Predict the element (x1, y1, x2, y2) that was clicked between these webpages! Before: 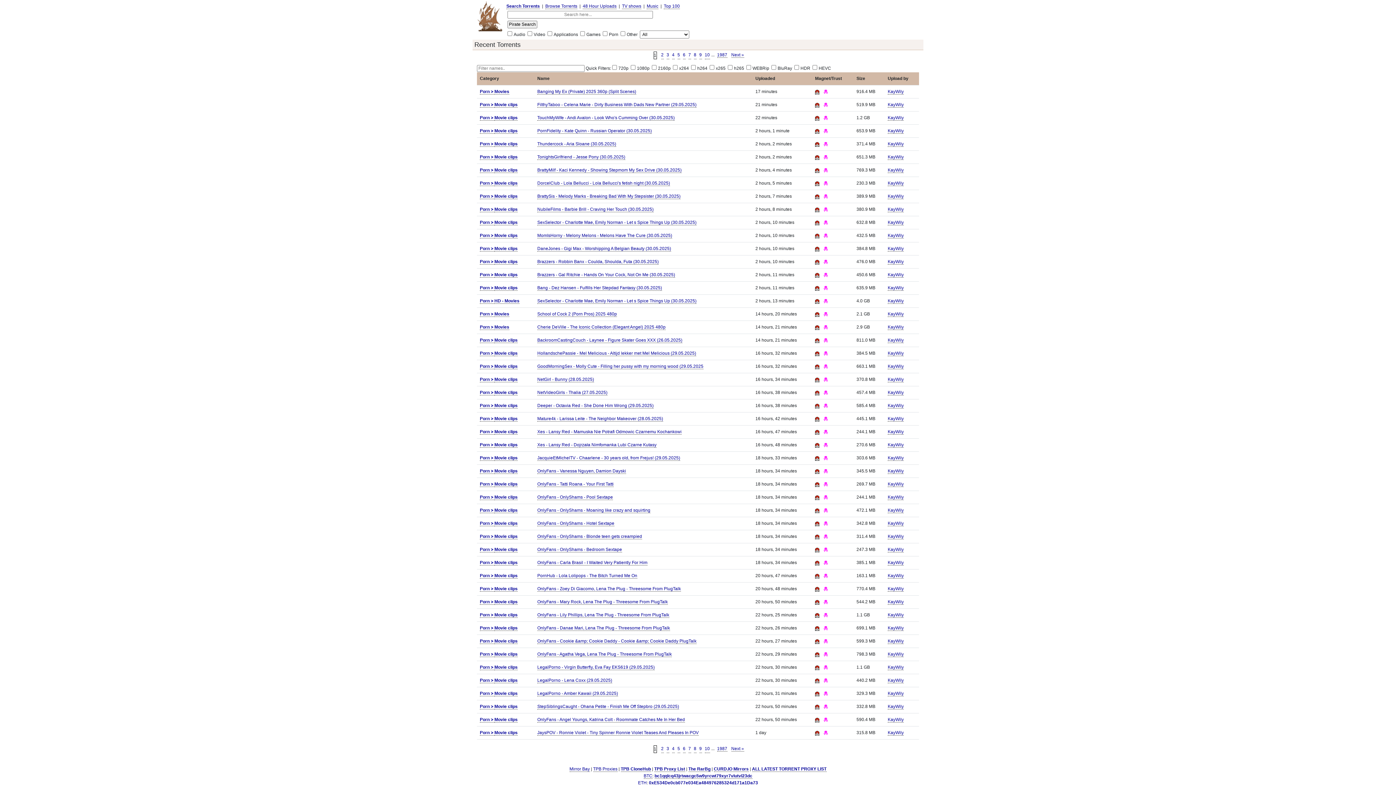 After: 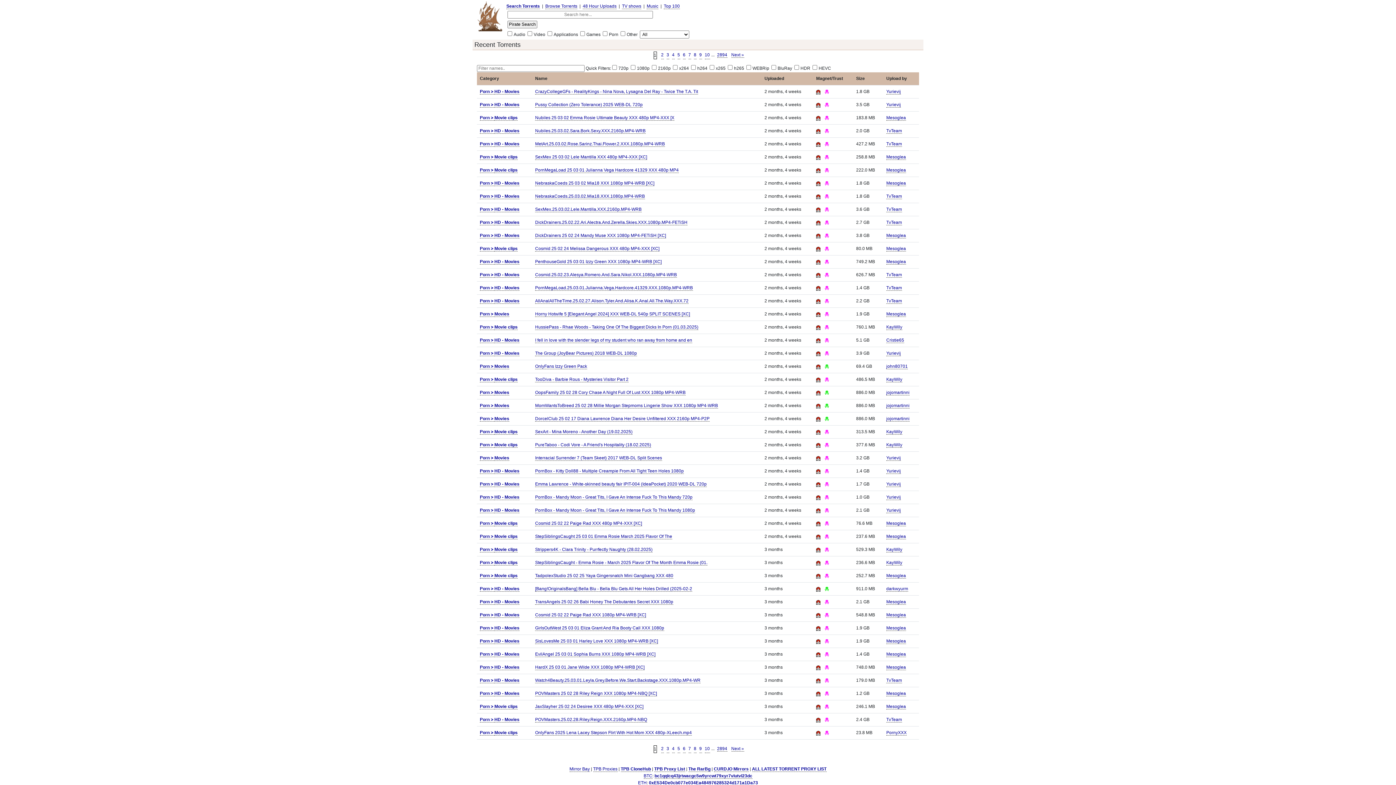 Action: label: Porn >  bbox: (480, 246, 494, 251)